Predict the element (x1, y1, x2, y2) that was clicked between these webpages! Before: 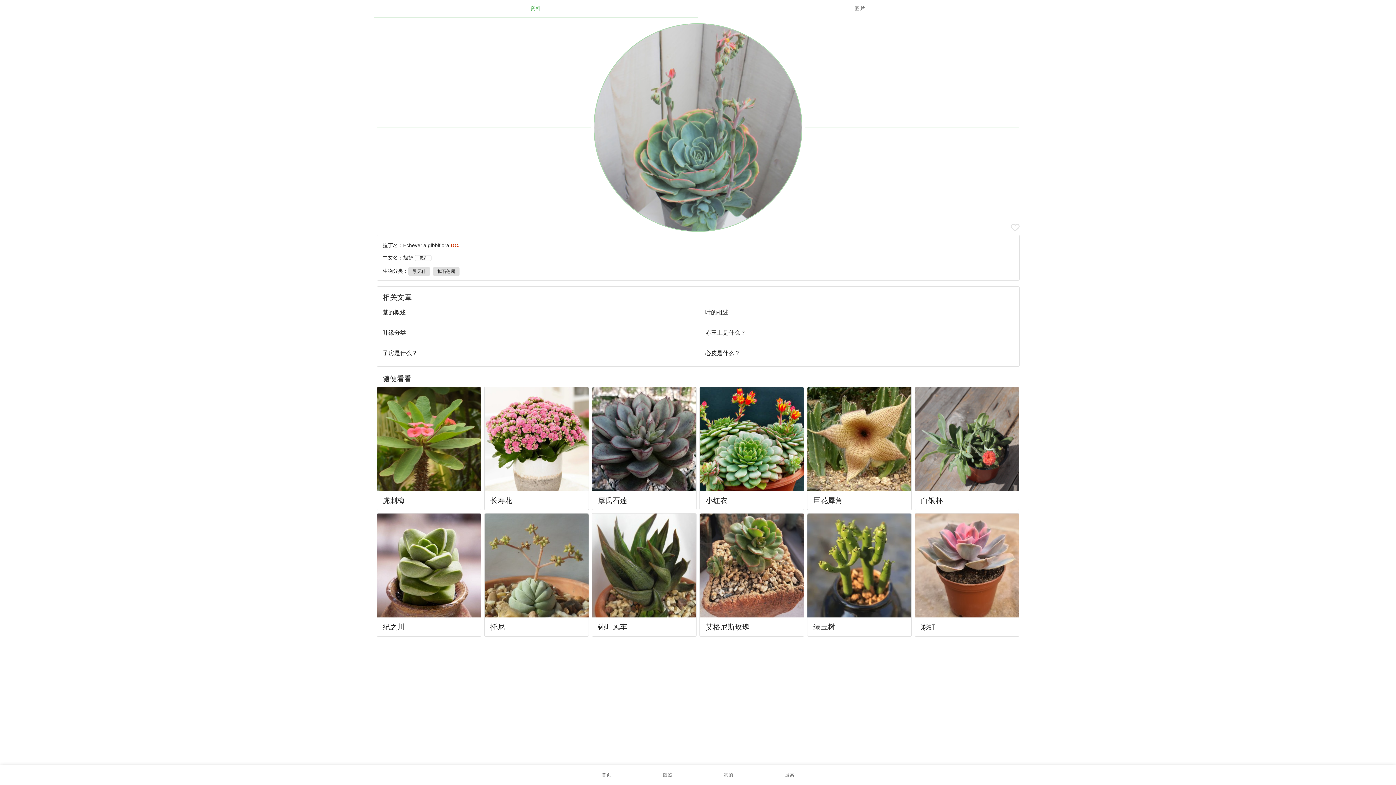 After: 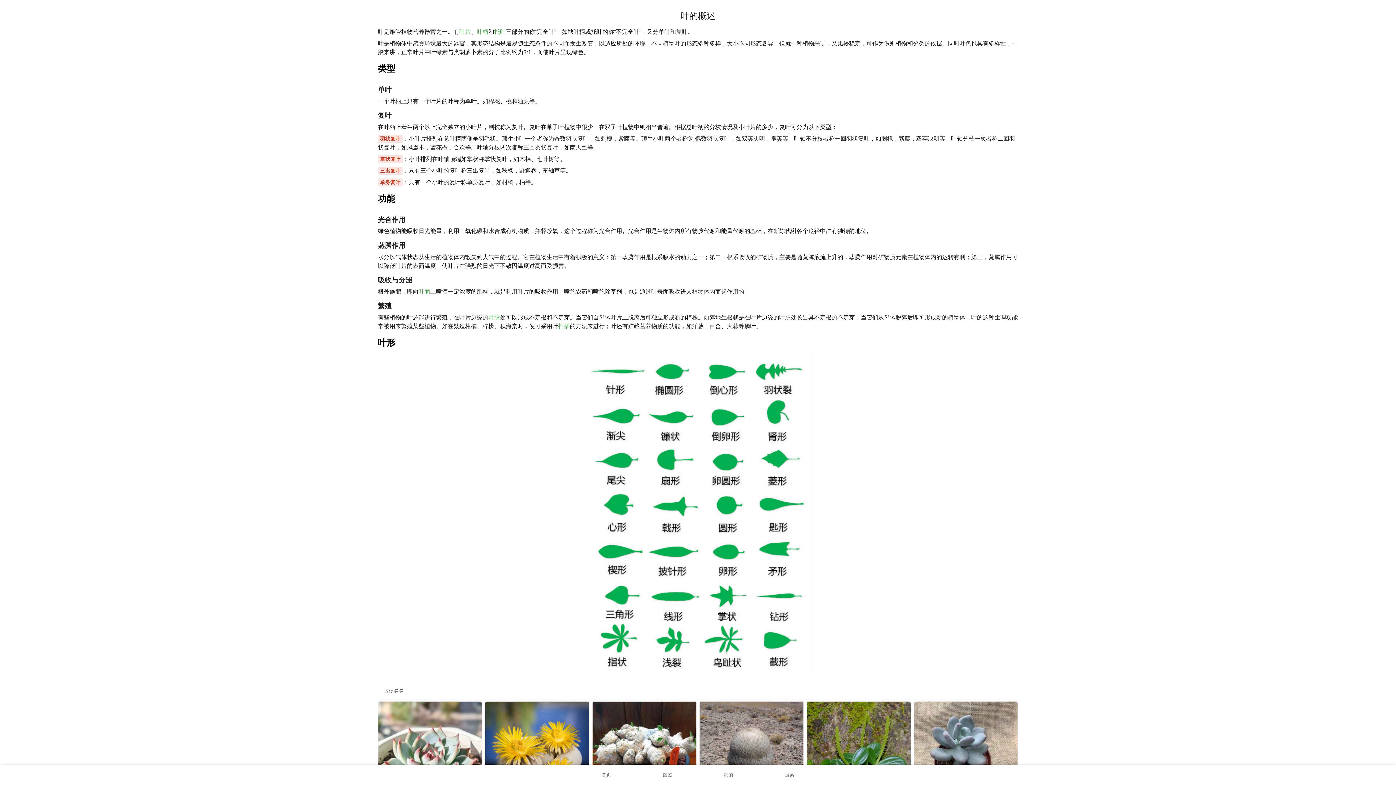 Action: bbox: (699, 303, 1019, 321) label: 叶的概述